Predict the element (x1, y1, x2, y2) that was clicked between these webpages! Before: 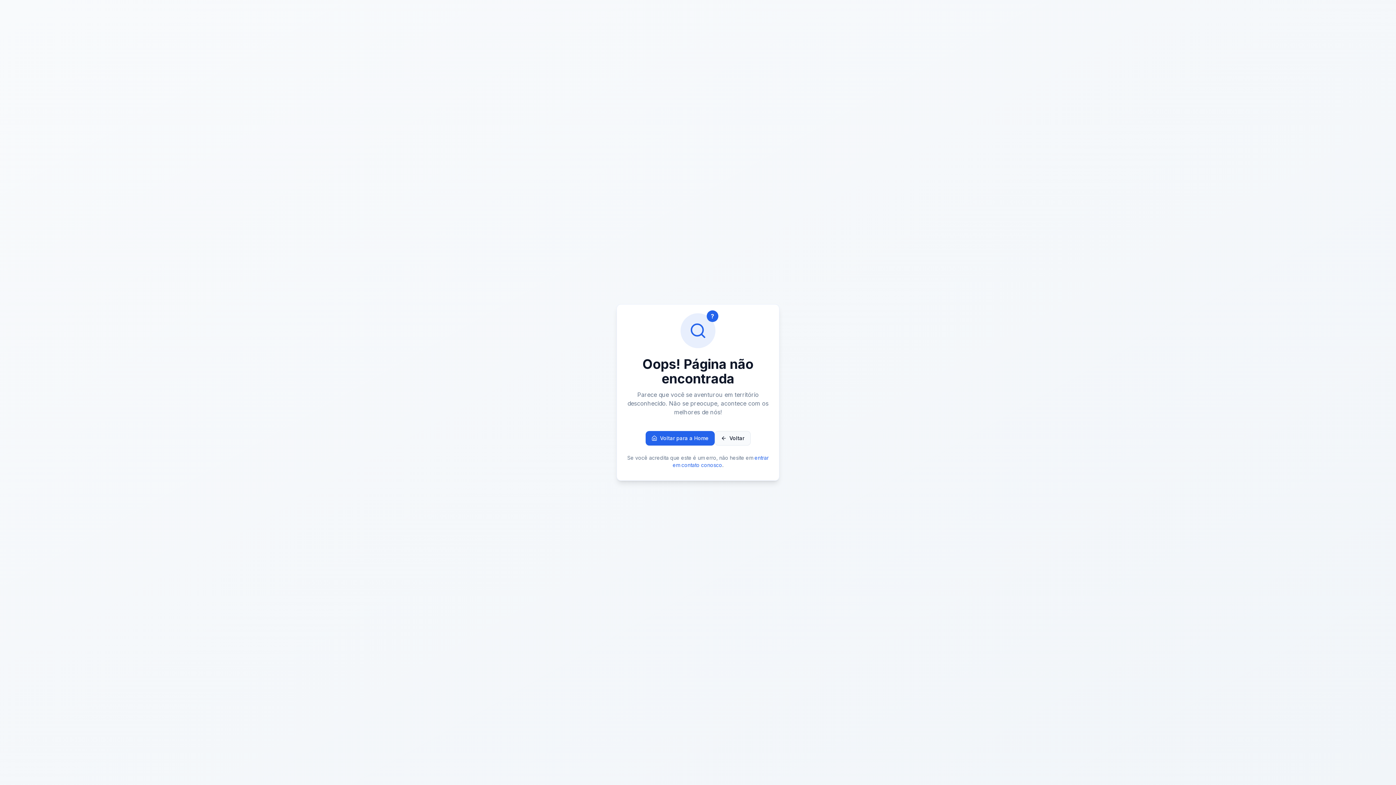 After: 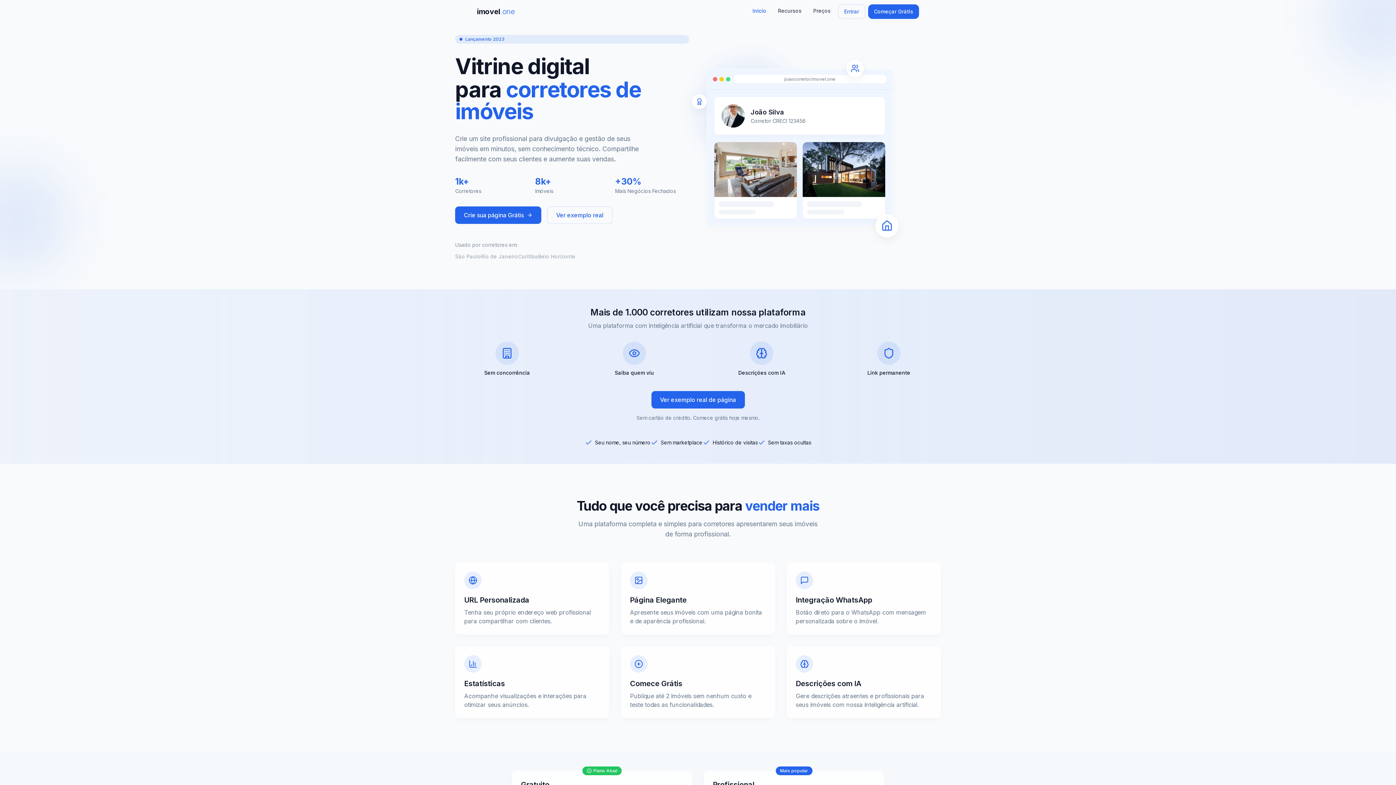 Action: label: Voltar para a Home bbox: (645, 431, 714, 445)